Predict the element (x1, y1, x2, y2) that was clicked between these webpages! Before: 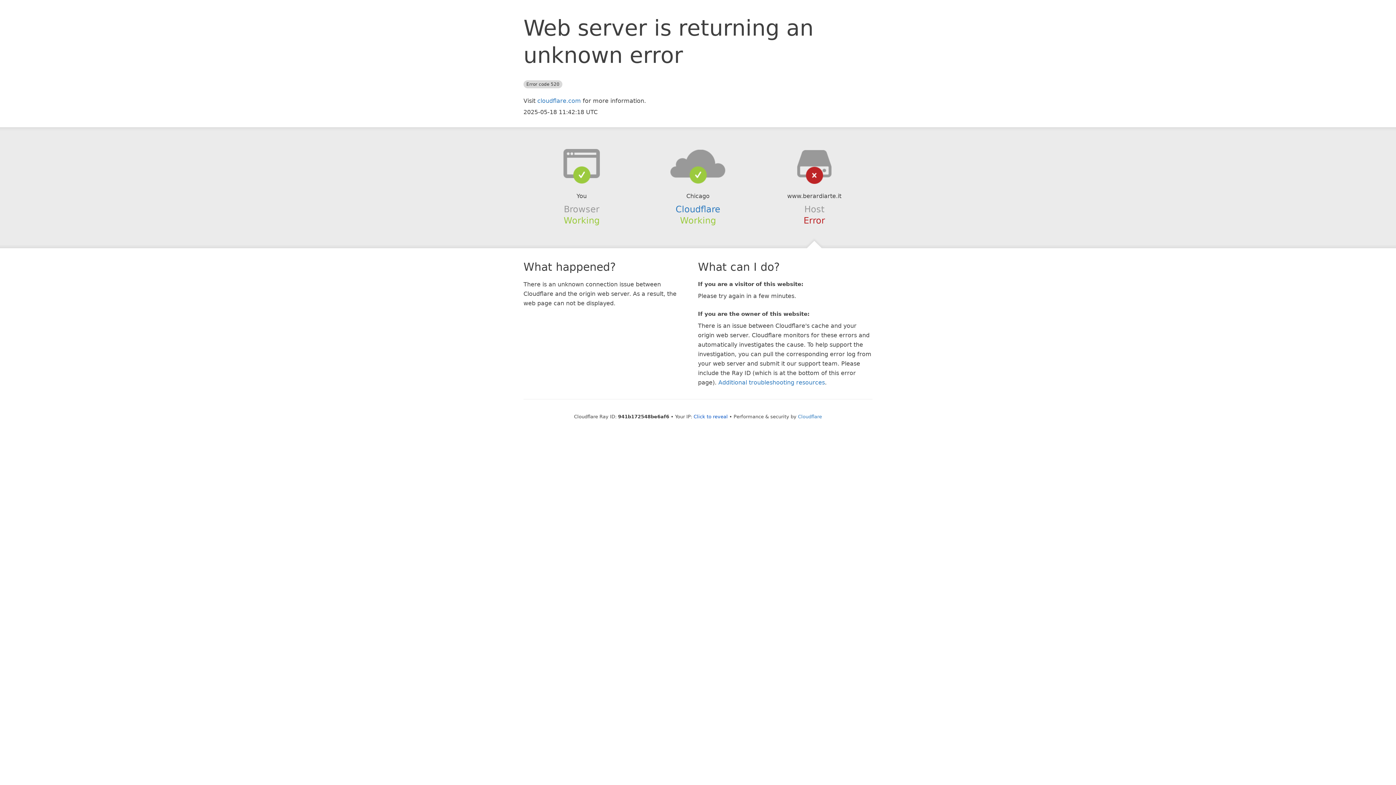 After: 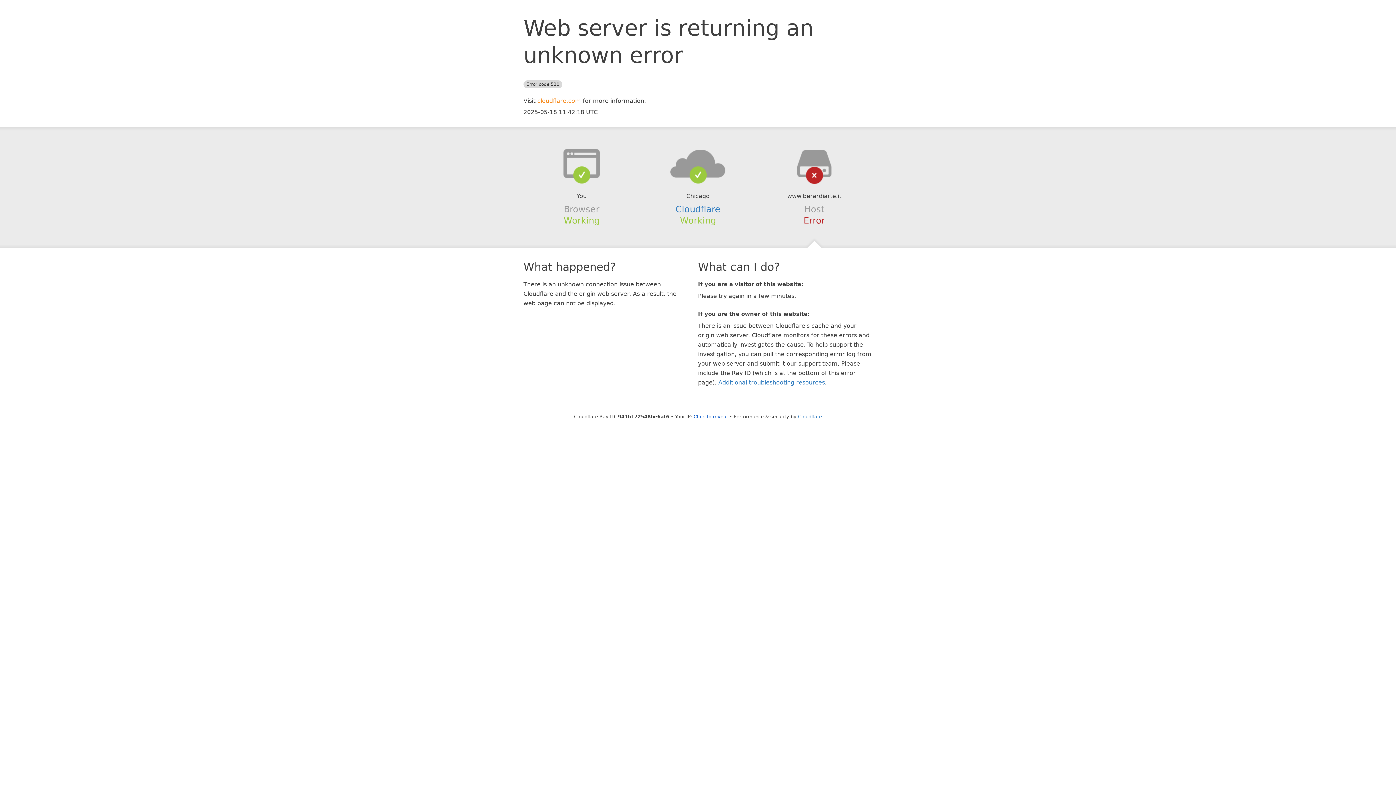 Action: bbox: (537, 97, 581, 104) label: cloudflare.com